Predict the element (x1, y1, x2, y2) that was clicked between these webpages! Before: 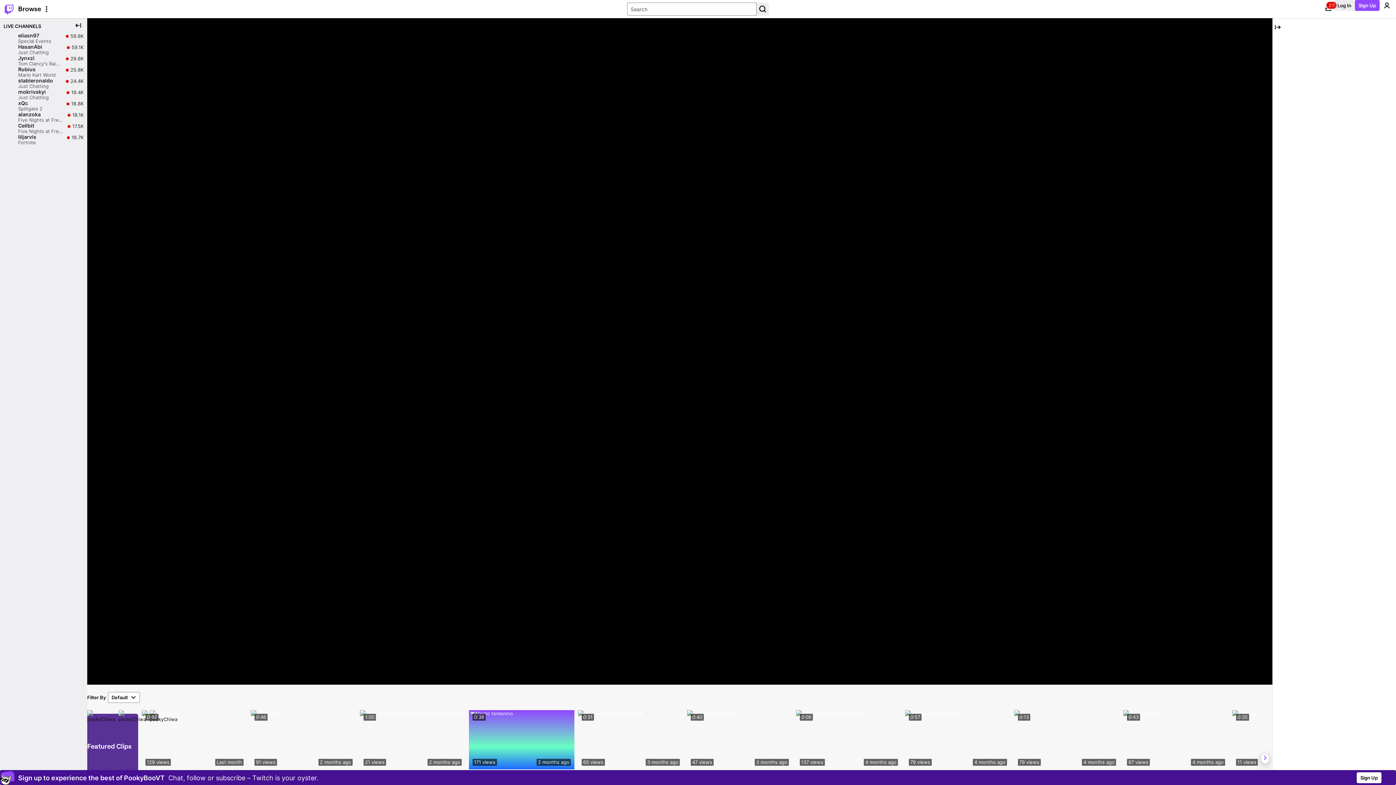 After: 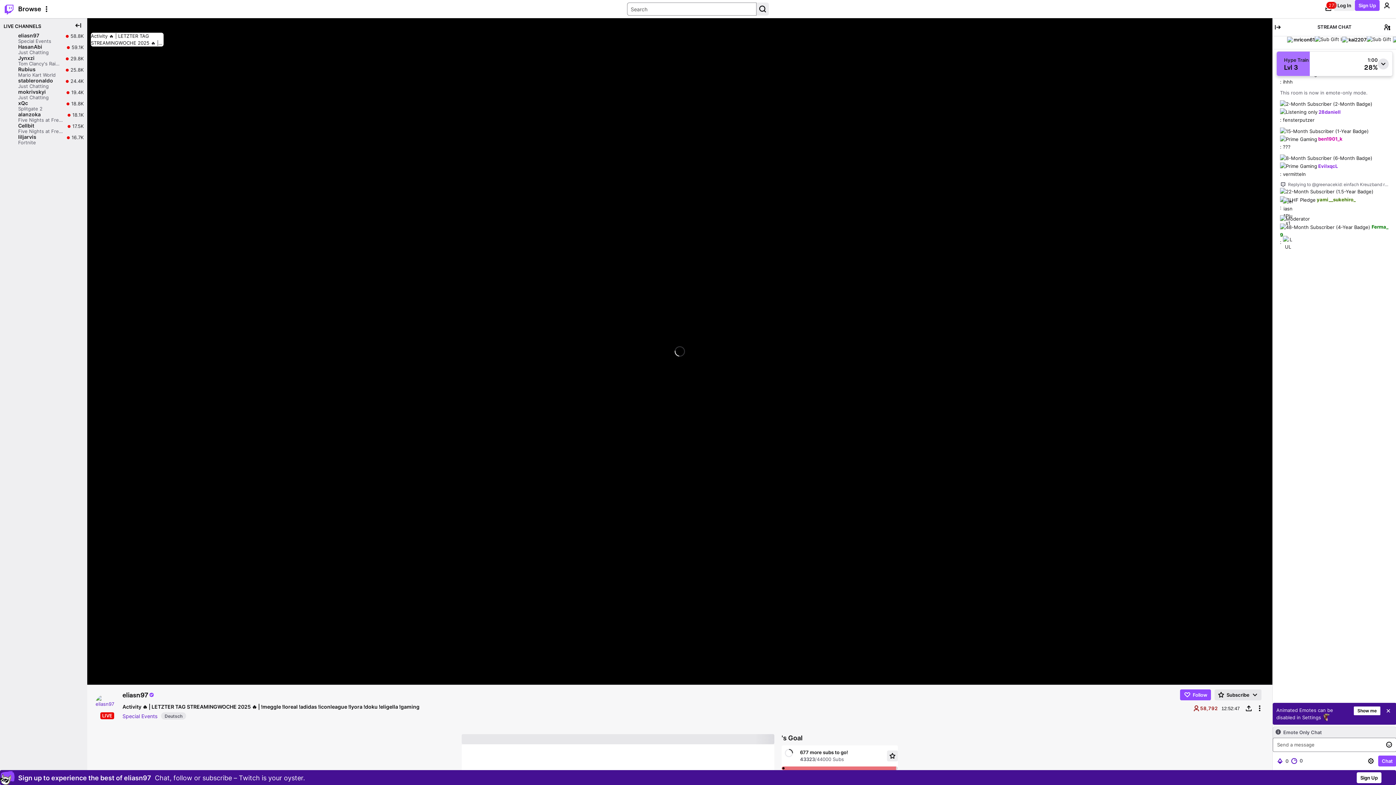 Action: bbox: (0, 32, 87, 44) label: eliasn97

Special Events

Live

59.6K

59.6K viewers